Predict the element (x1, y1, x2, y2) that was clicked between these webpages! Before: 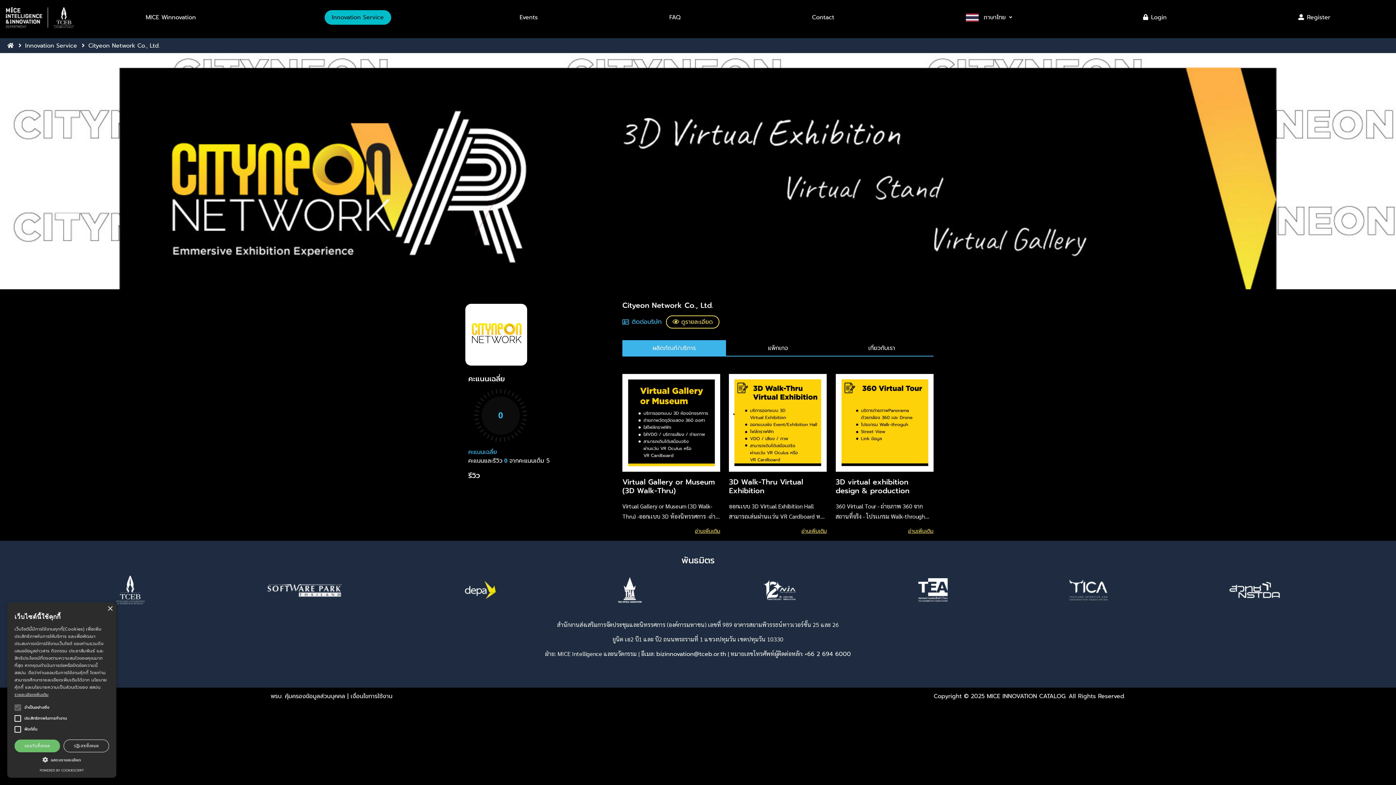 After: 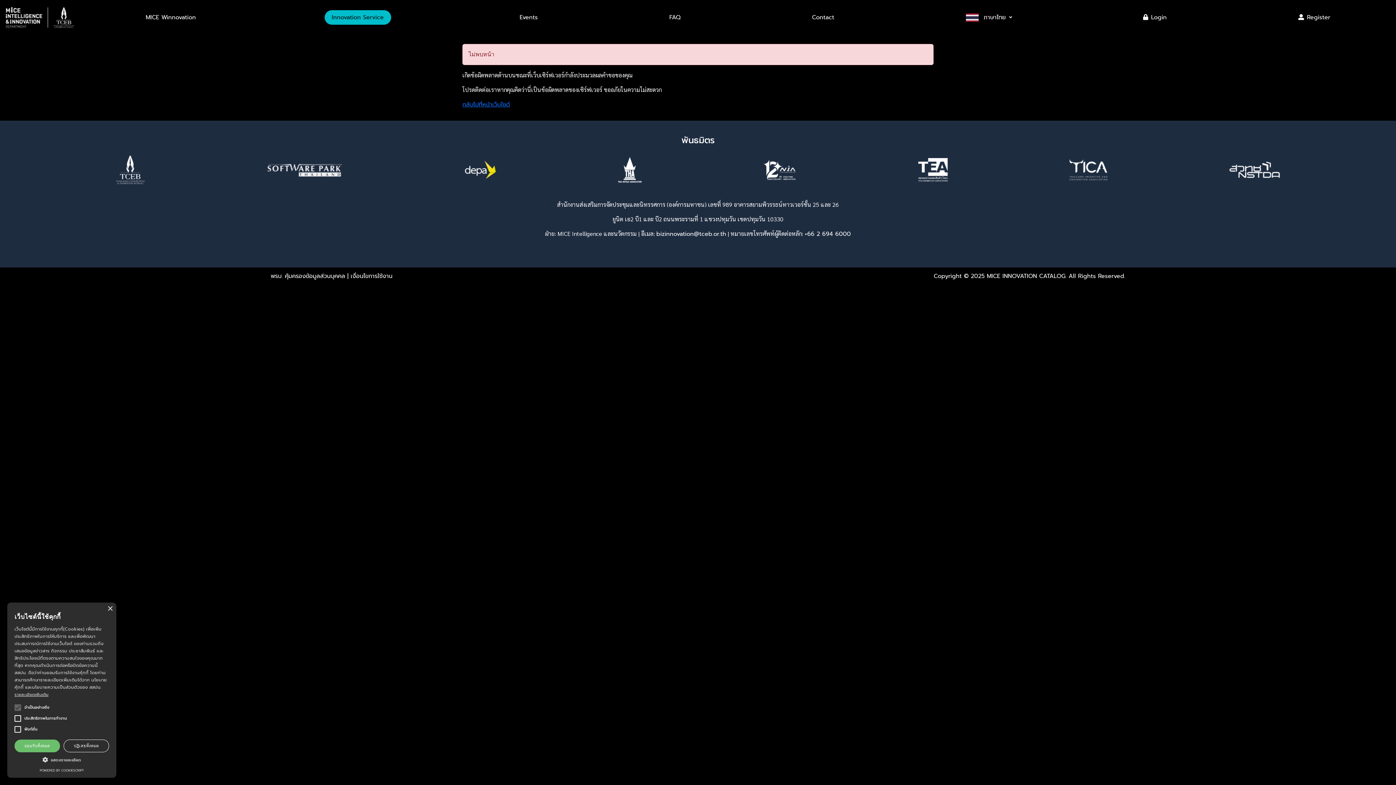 Action: label: Cityeon Network Co., Ltd. bbox: (88, 41, 160, 50)